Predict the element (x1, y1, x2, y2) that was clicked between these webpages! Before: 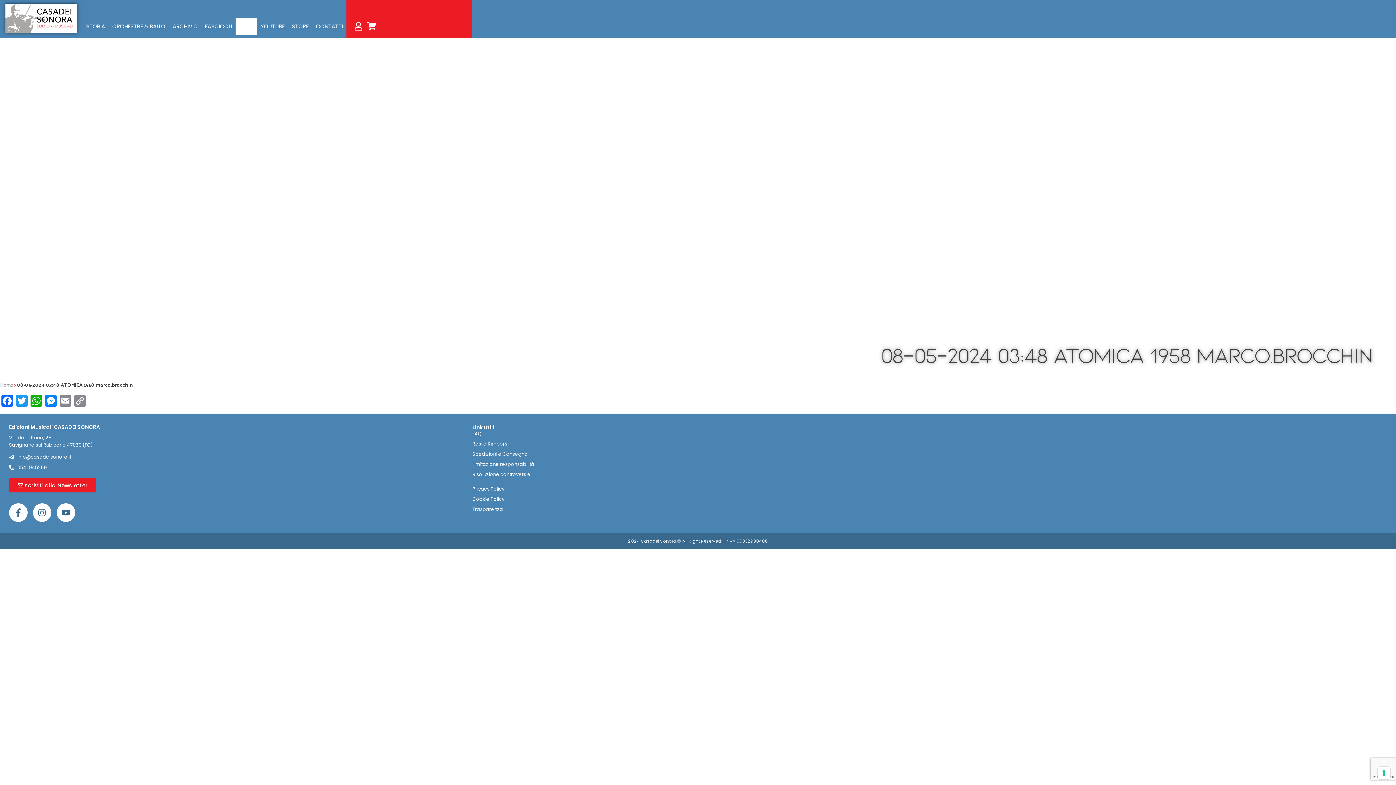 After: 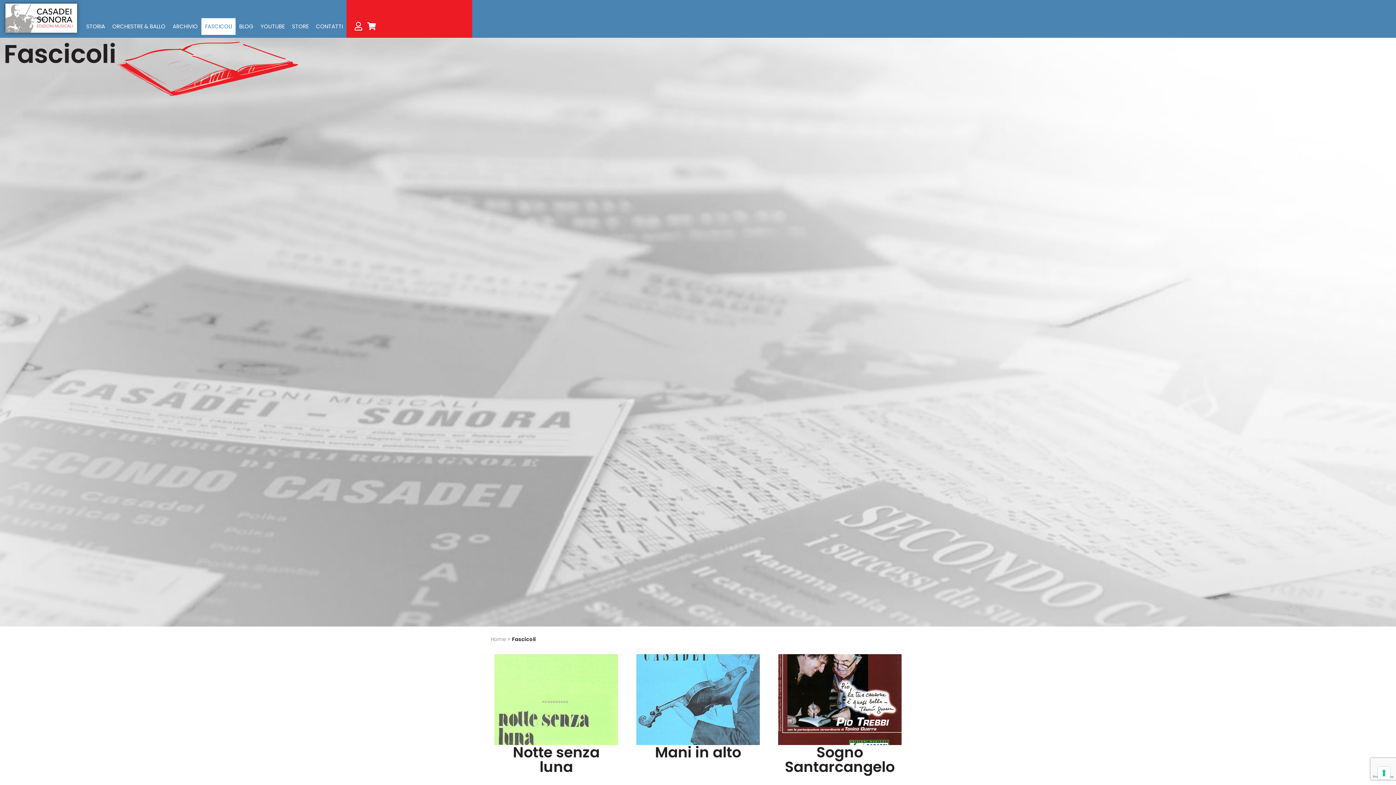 Action: label: FASCICOLI bbox: (201, 18, 235, 34)